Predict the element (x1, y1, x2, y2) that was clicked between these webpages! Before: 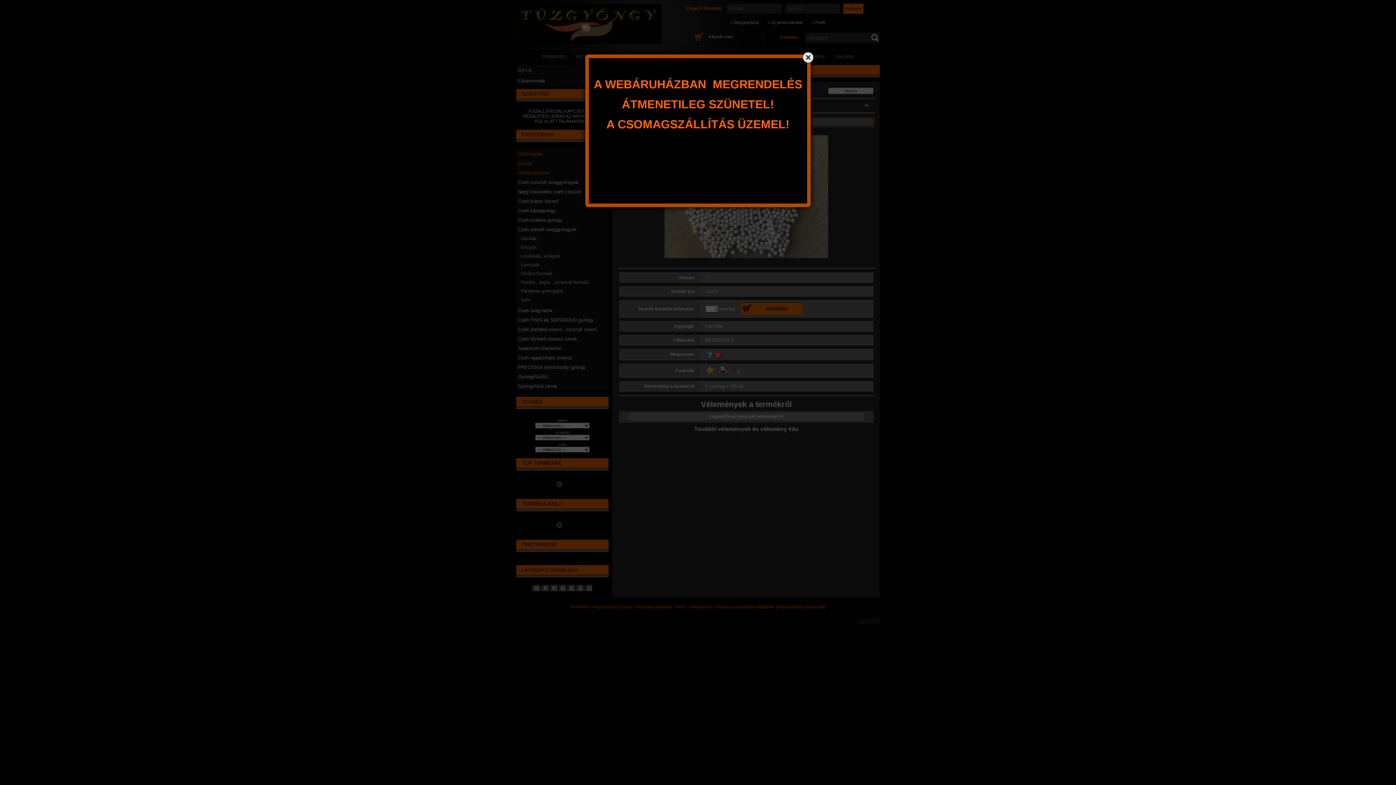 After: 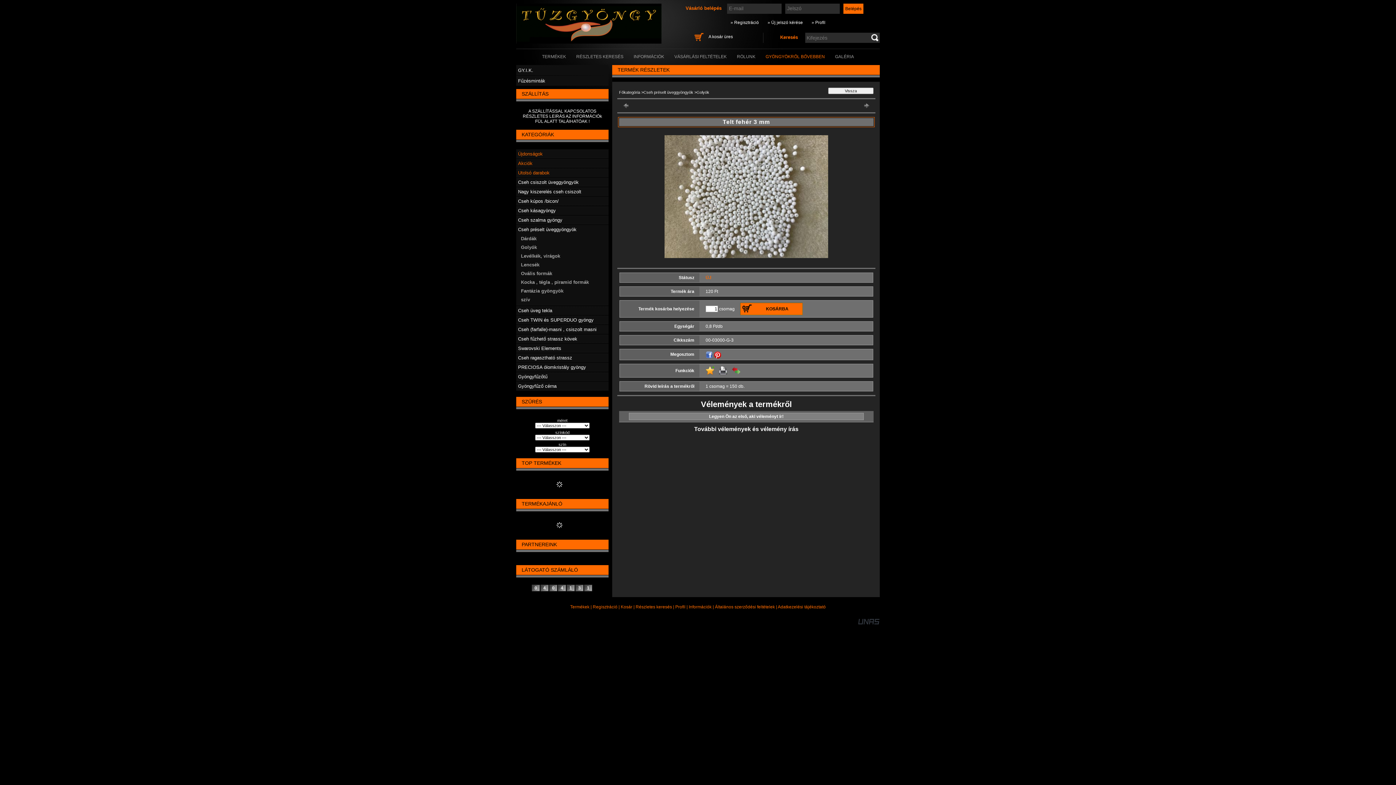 Action: bbox: (801, 50, 814, 63)